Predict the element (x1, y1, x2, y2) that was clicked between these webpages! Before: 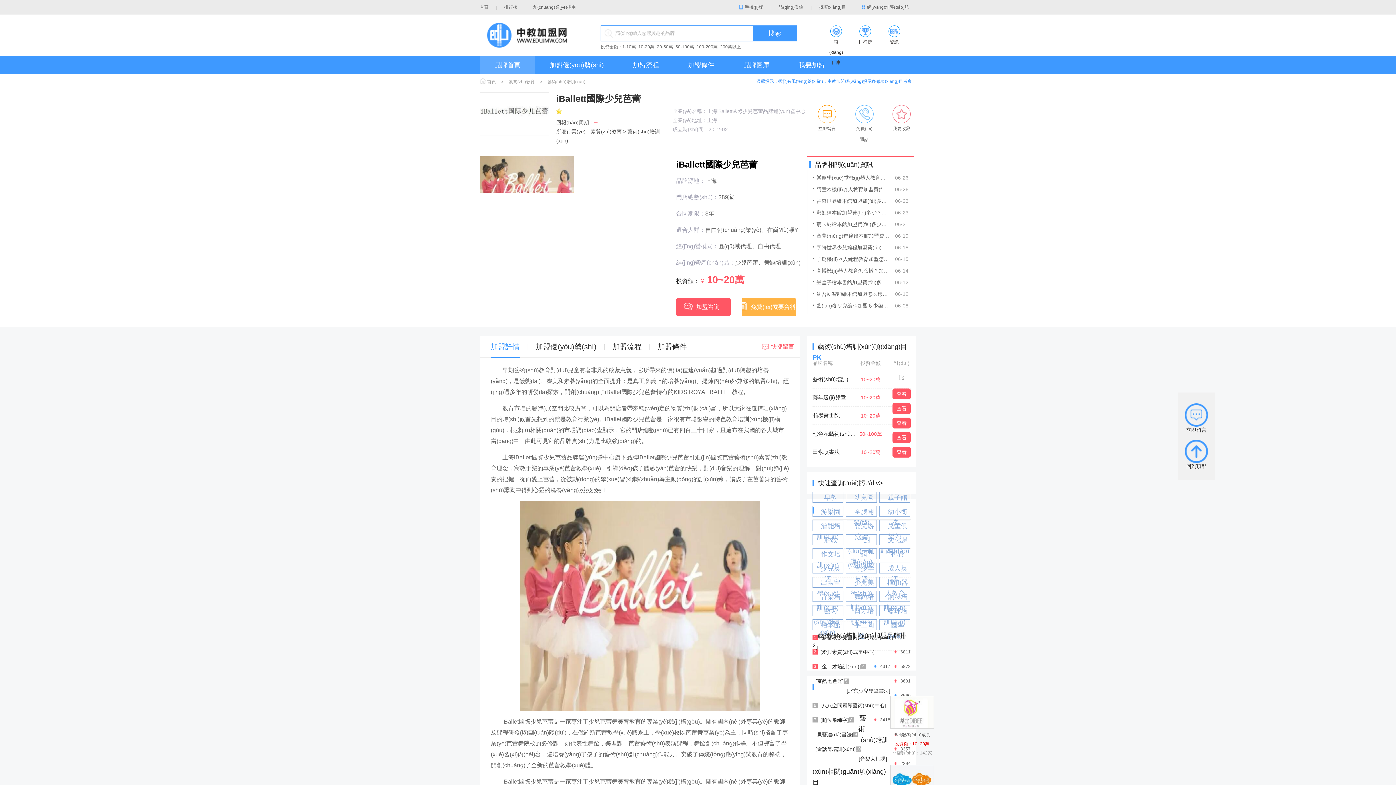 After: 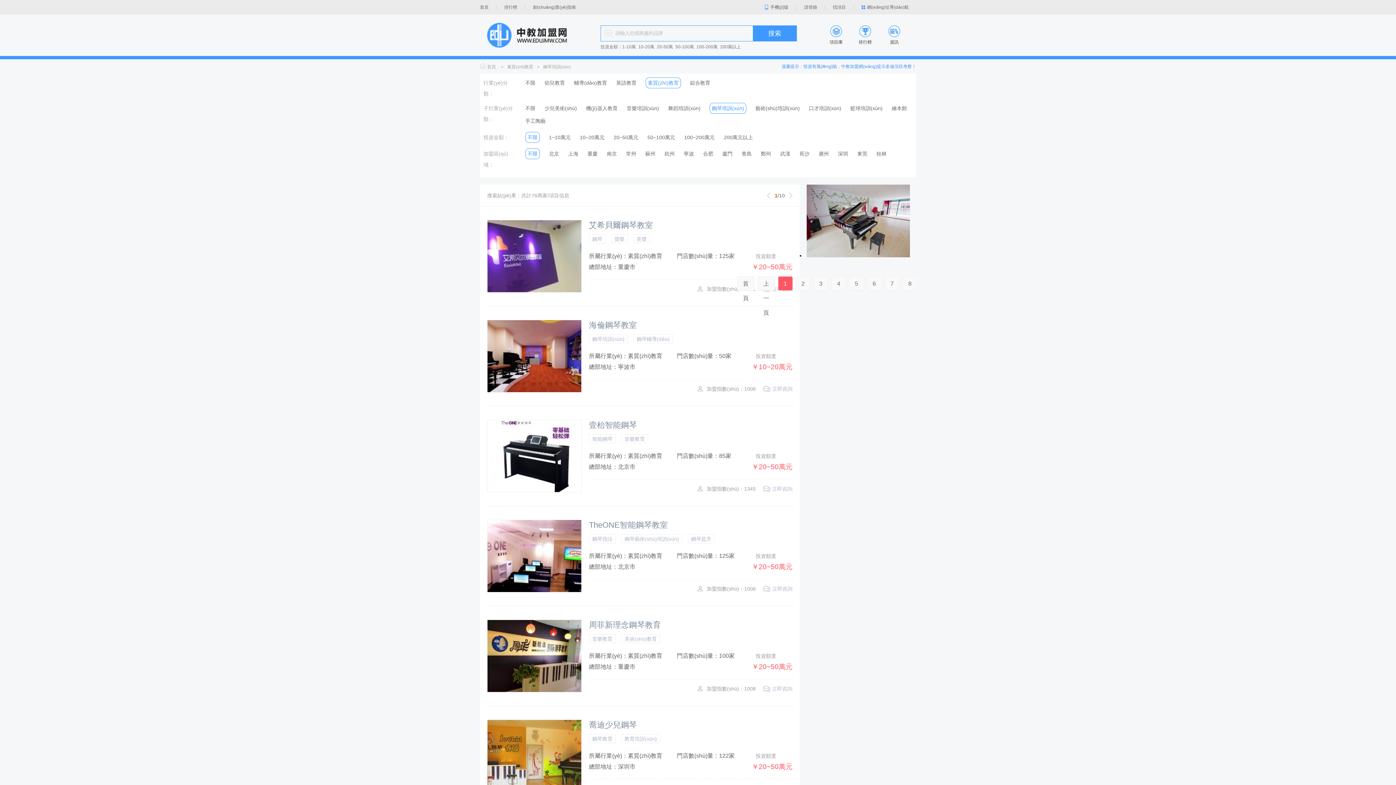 Action: label: 鋼琴培訓(xùn) bbox: (879, 591, 910, 602)